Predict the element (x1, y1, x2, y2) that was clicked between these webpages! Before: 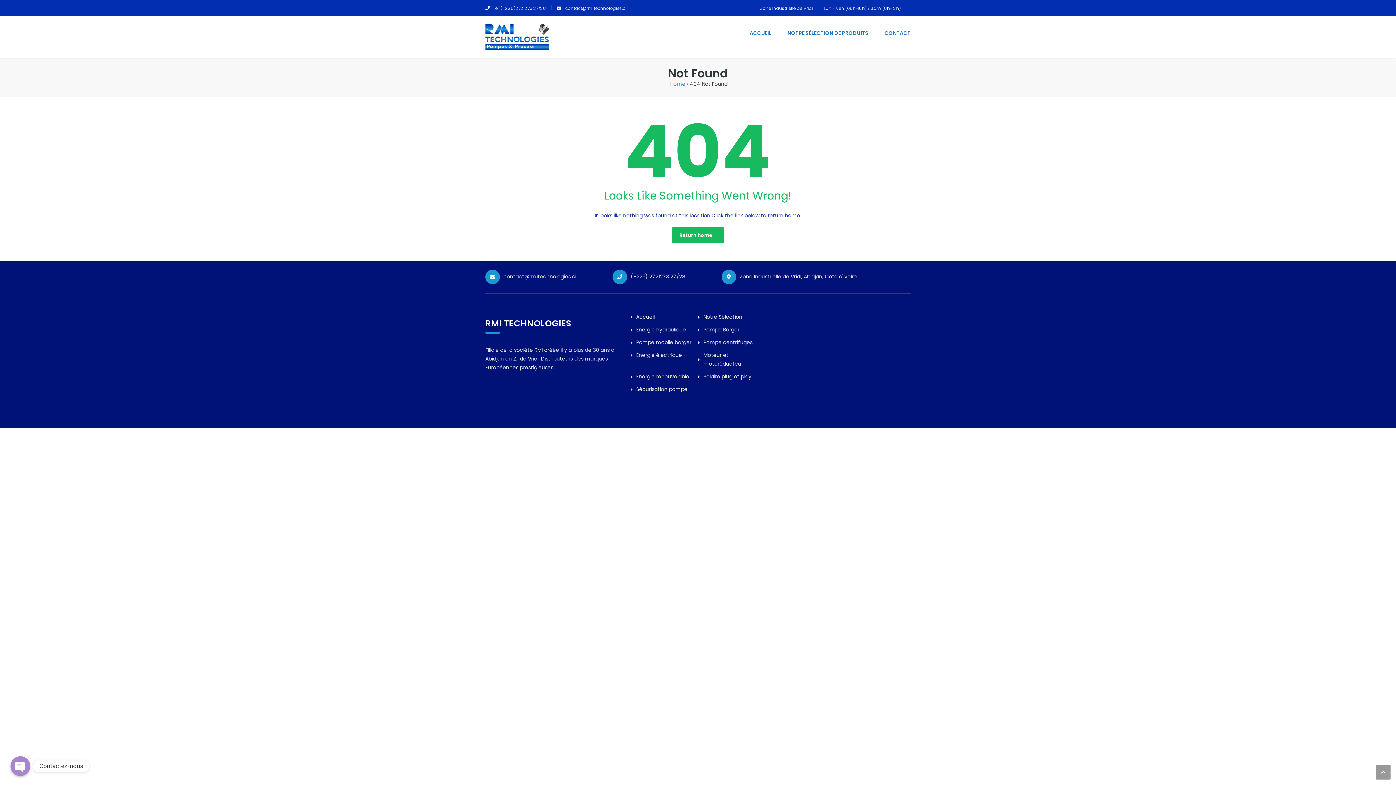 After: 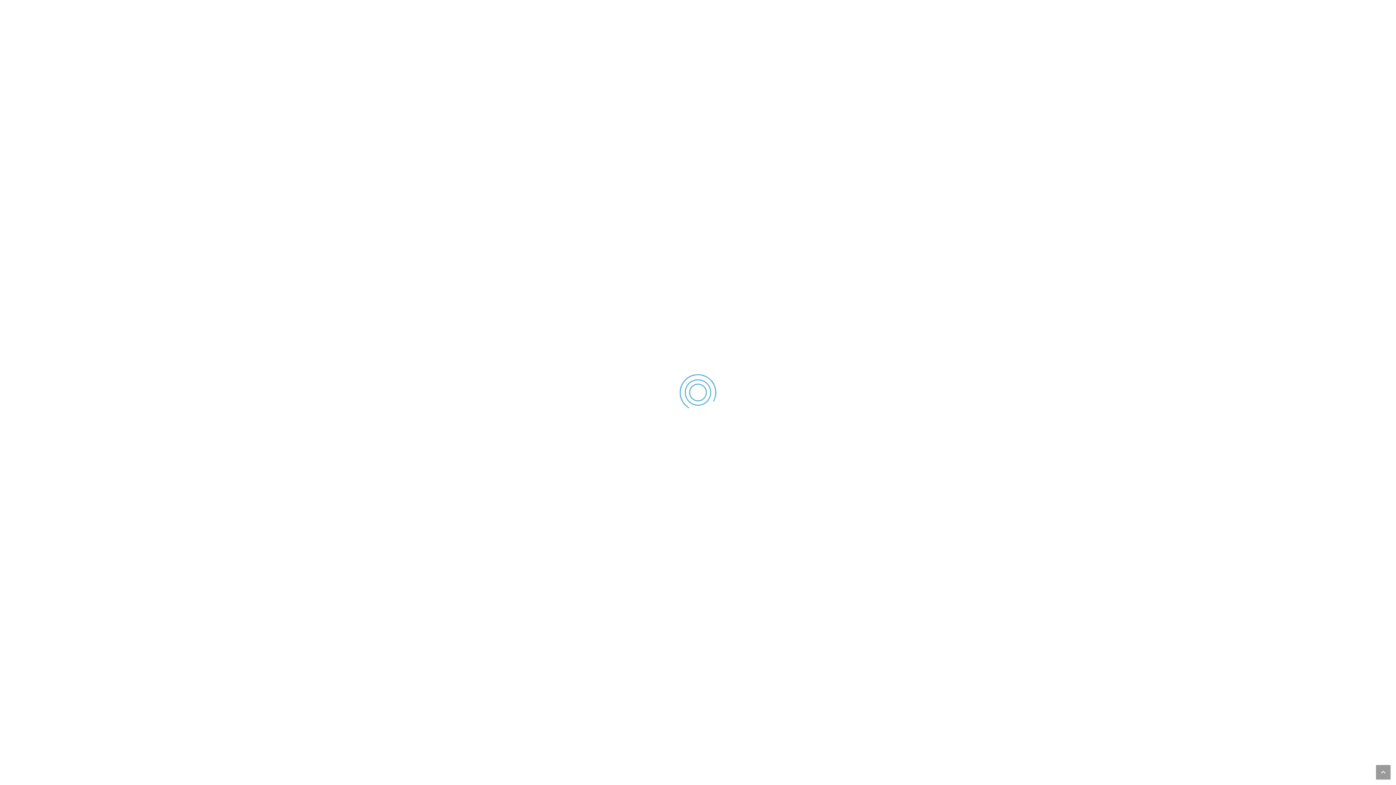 Action: label: Pompe centrifuges bbox: (703, 338, 752, 346)